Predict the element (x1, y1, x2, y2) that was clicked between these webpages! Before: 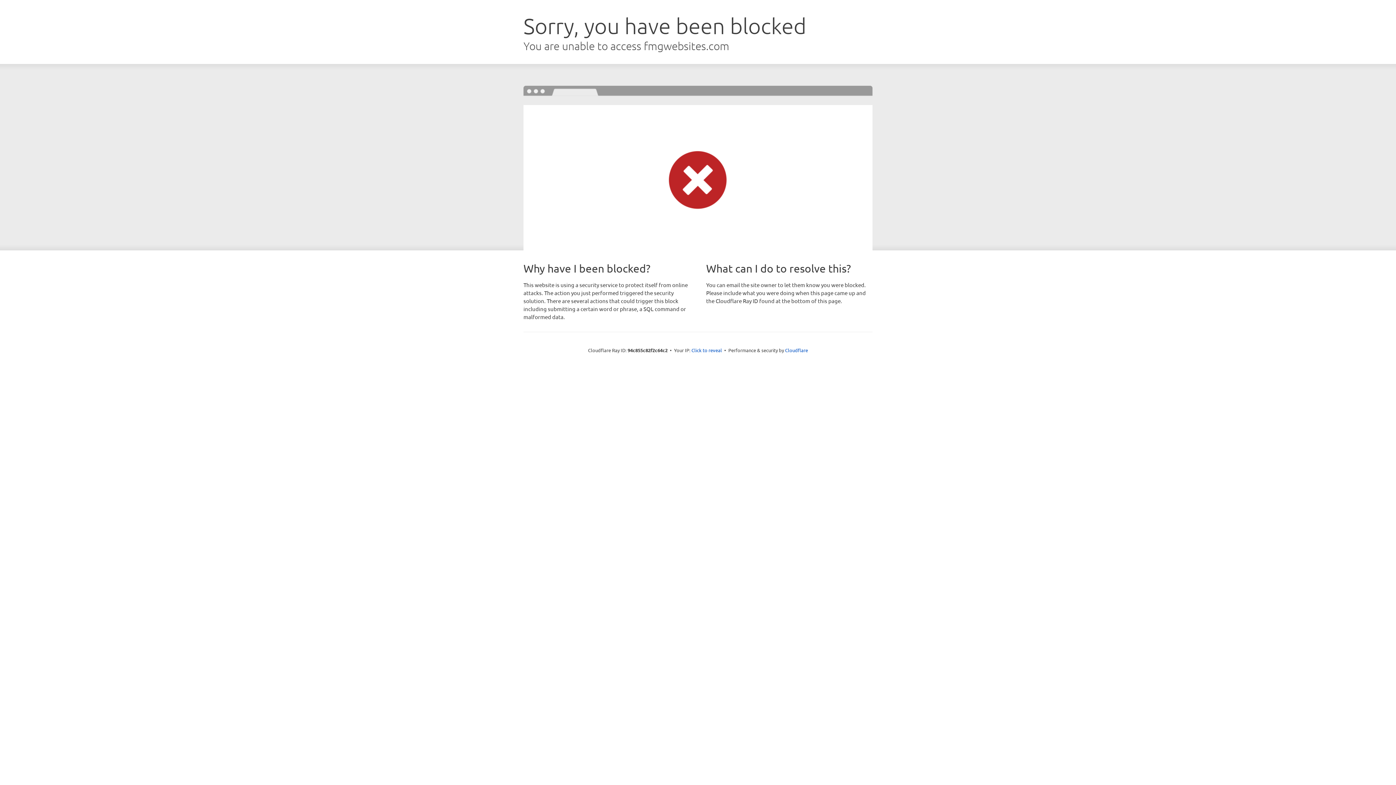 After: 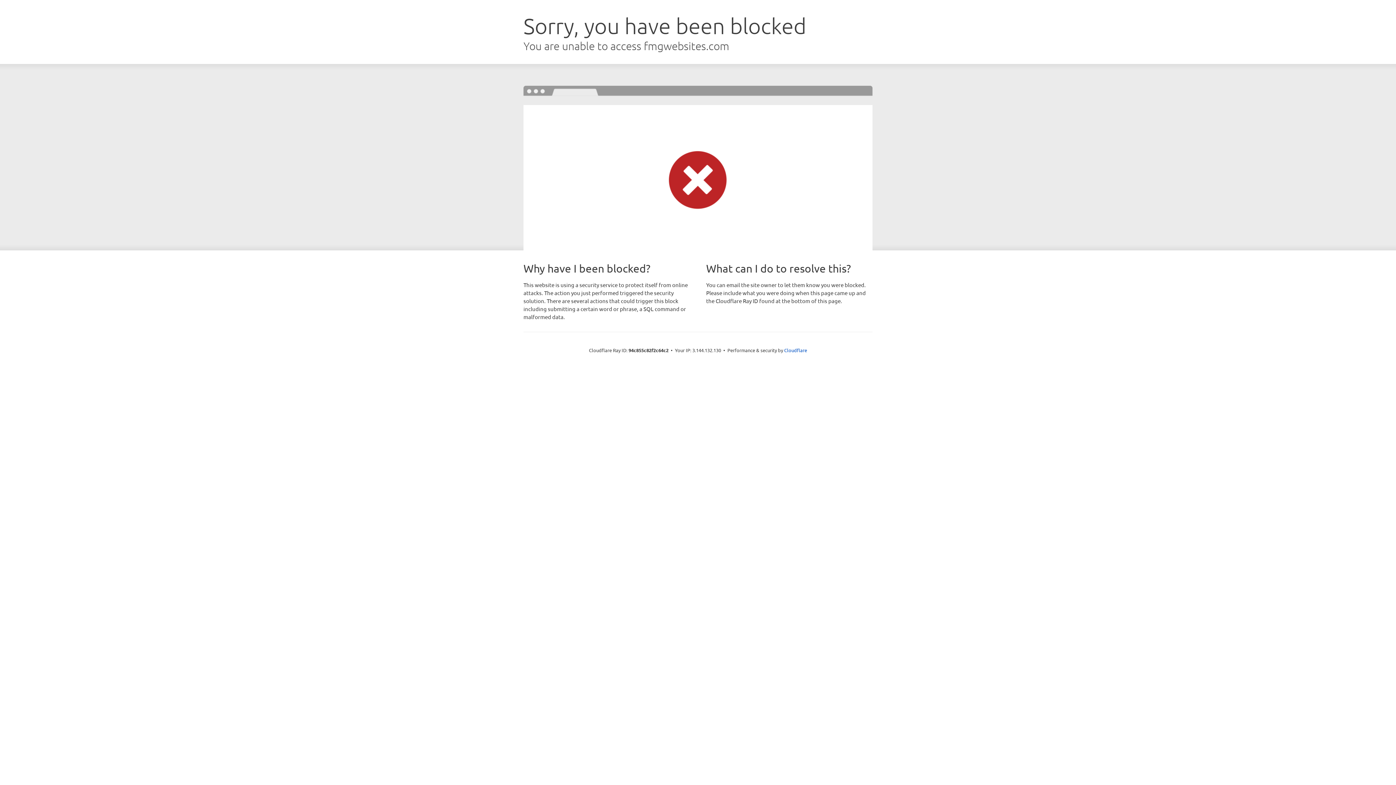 Action: bbox: (691, 346, 722, 353) label: Click to reveal